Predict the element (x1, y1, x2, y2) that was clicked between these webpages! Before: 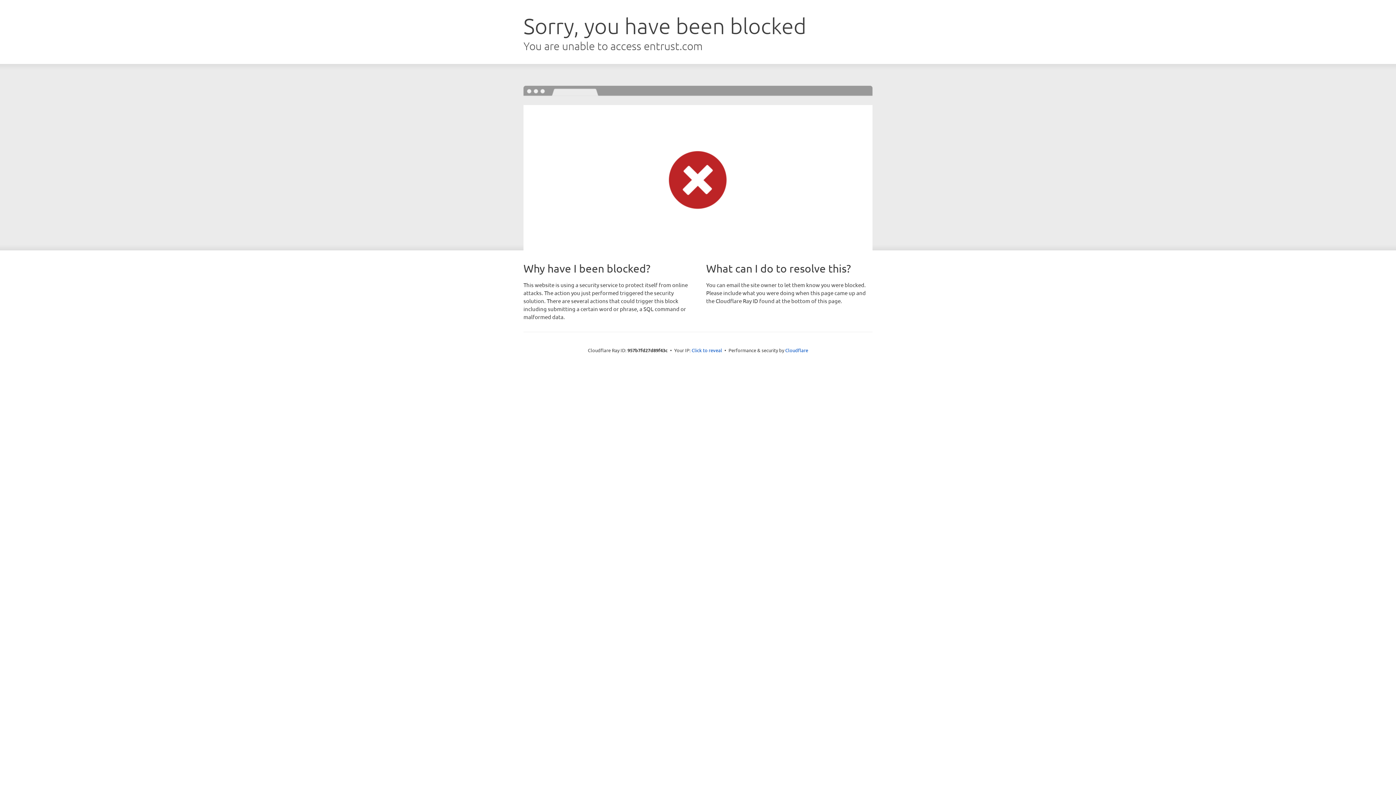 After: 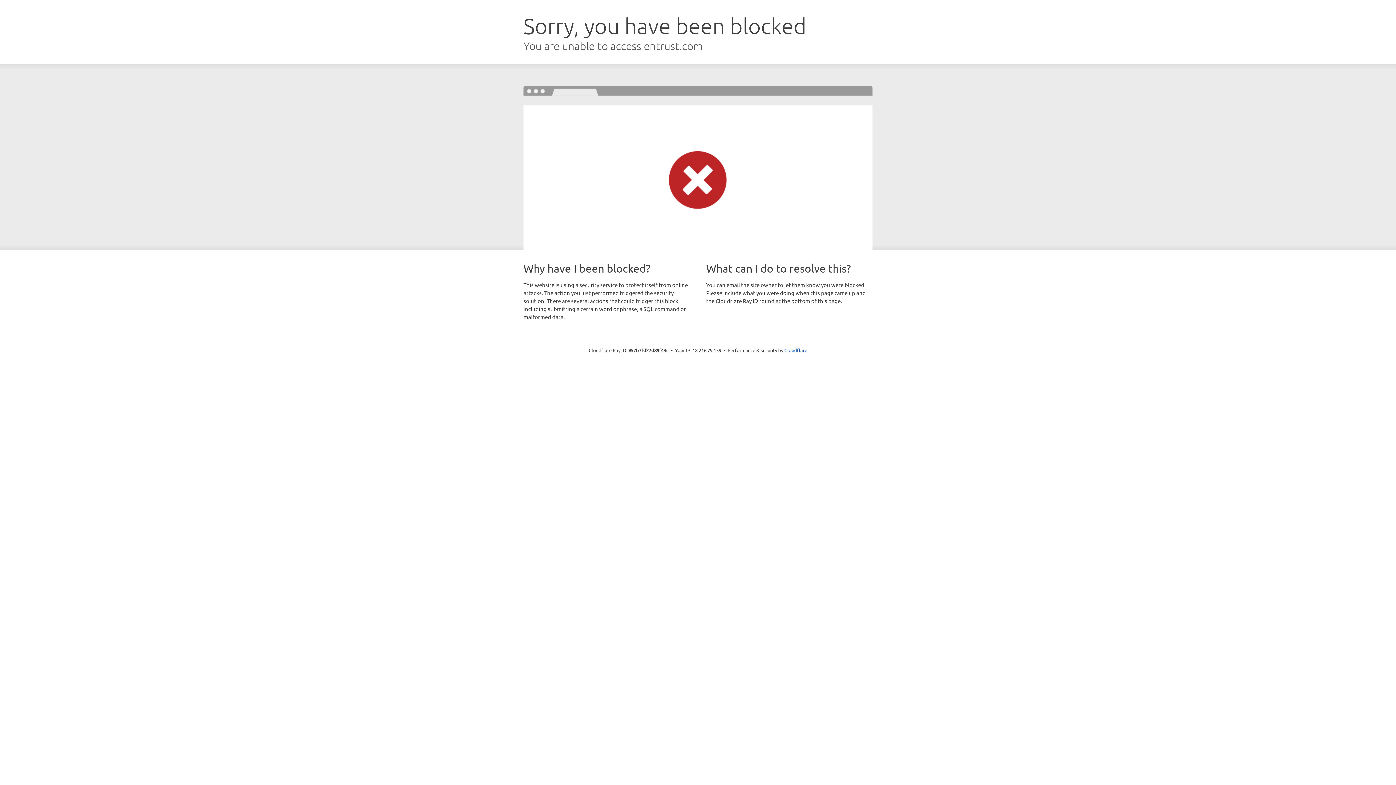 Action: bbox: (691, 346, 722, 353) label: Click to reveal